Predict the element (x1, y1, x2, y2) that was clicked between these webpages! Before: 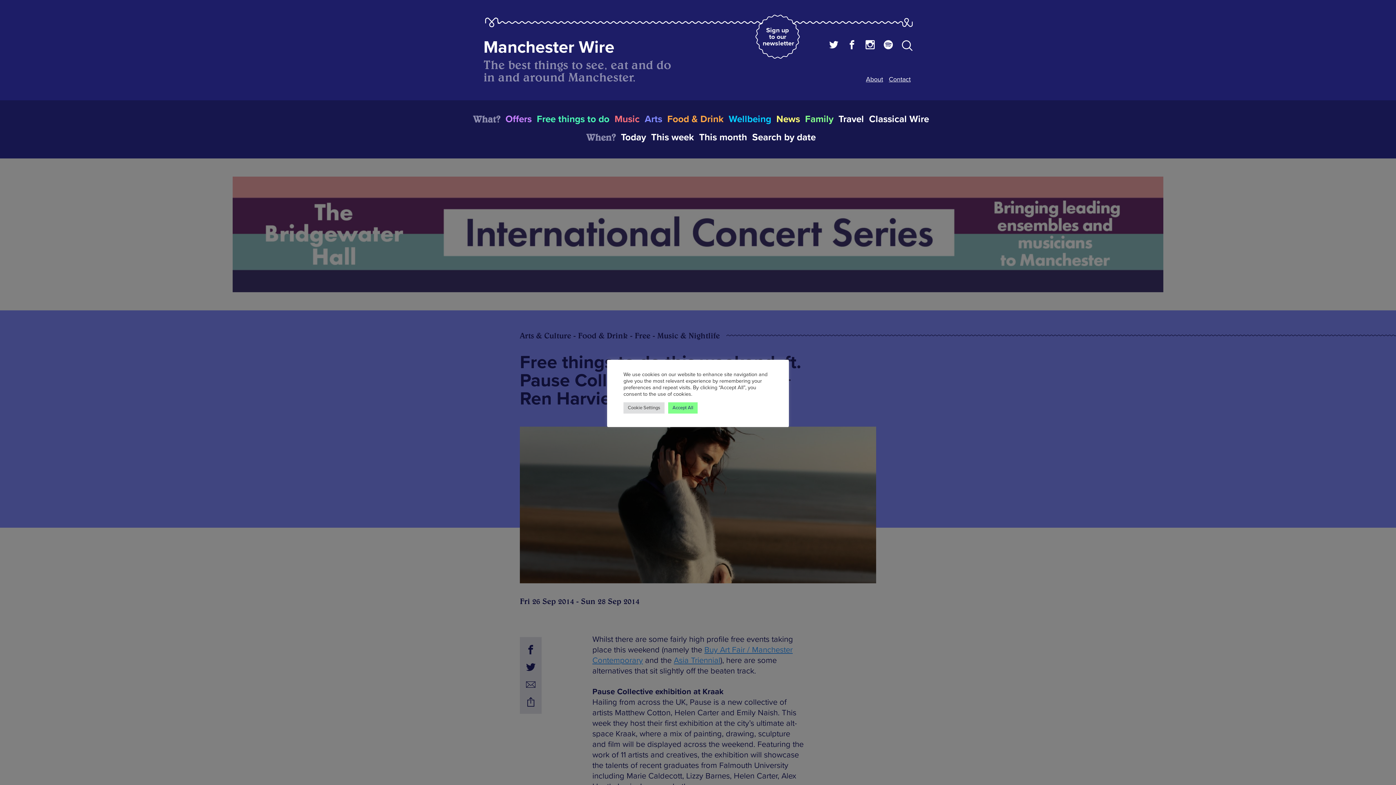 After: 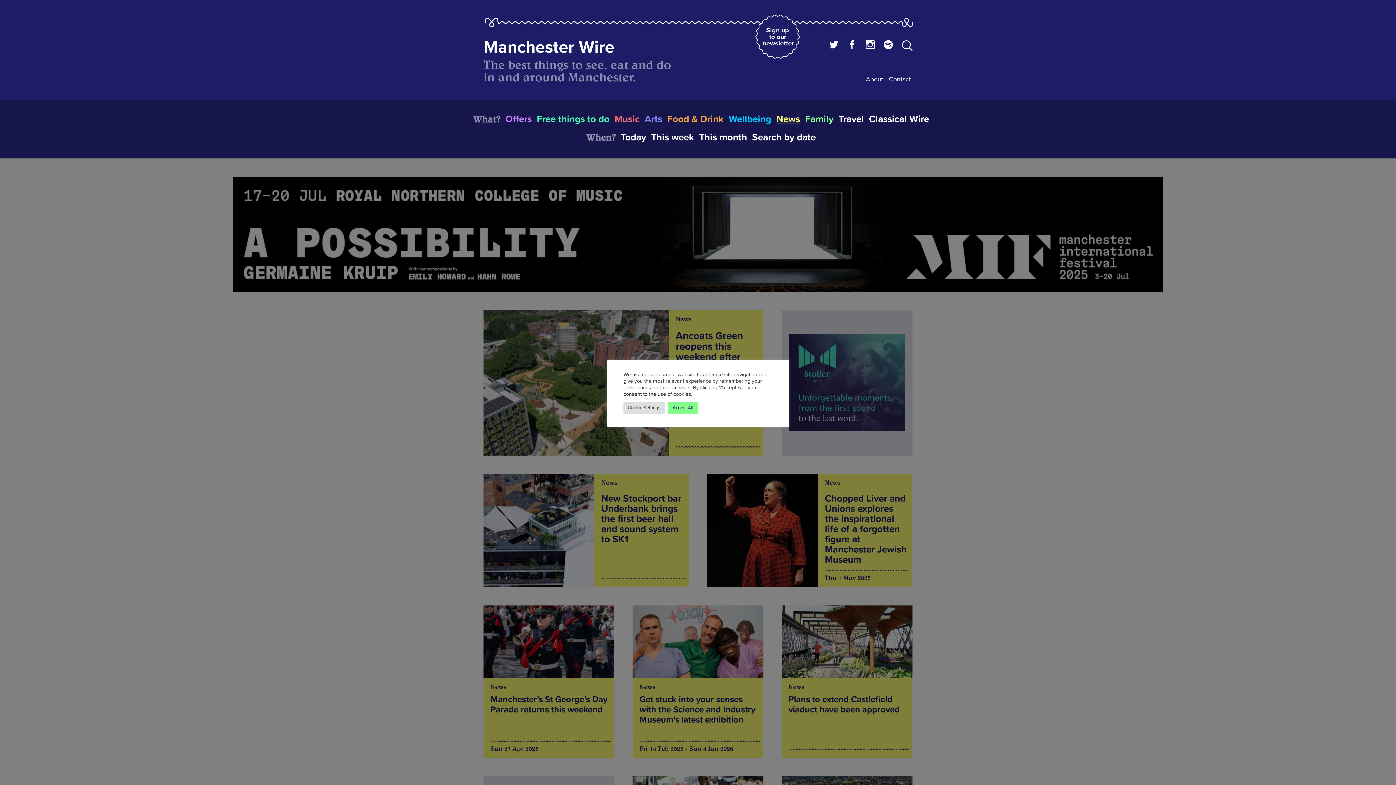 Action: label: News bbox: (776, 112, 800, 125)